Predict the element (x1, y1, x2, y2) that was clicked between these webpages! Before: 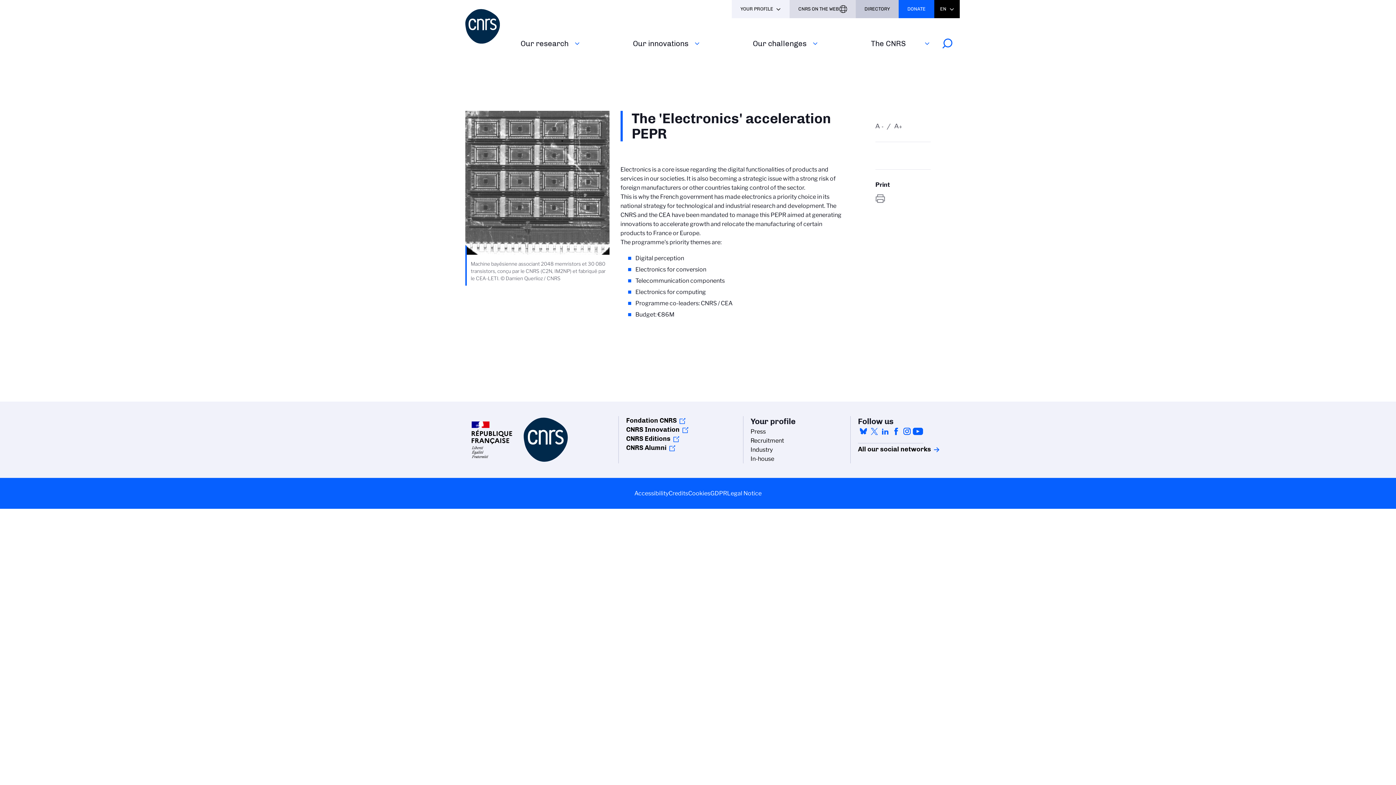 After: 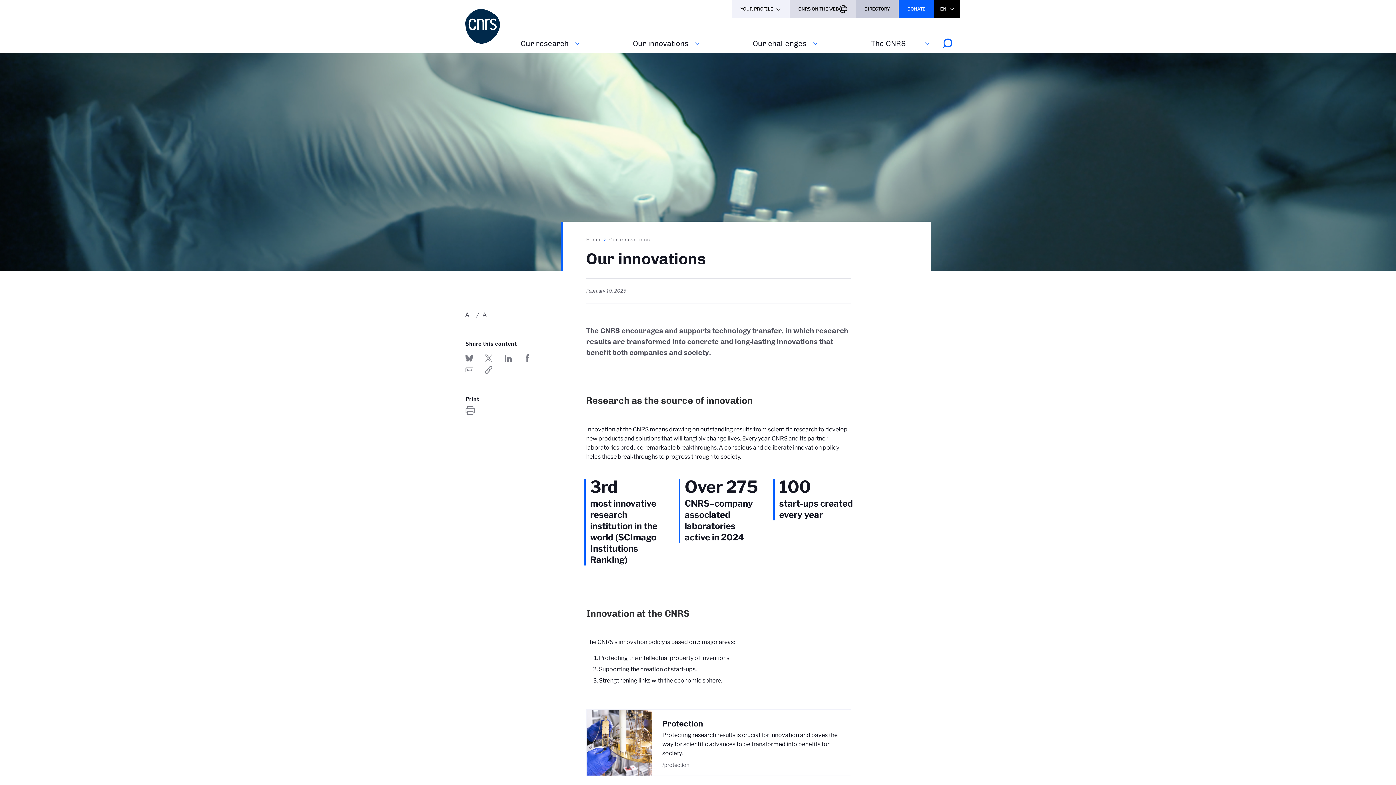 Action: bbox: (624, 34, 705, 52) label: Our innovations